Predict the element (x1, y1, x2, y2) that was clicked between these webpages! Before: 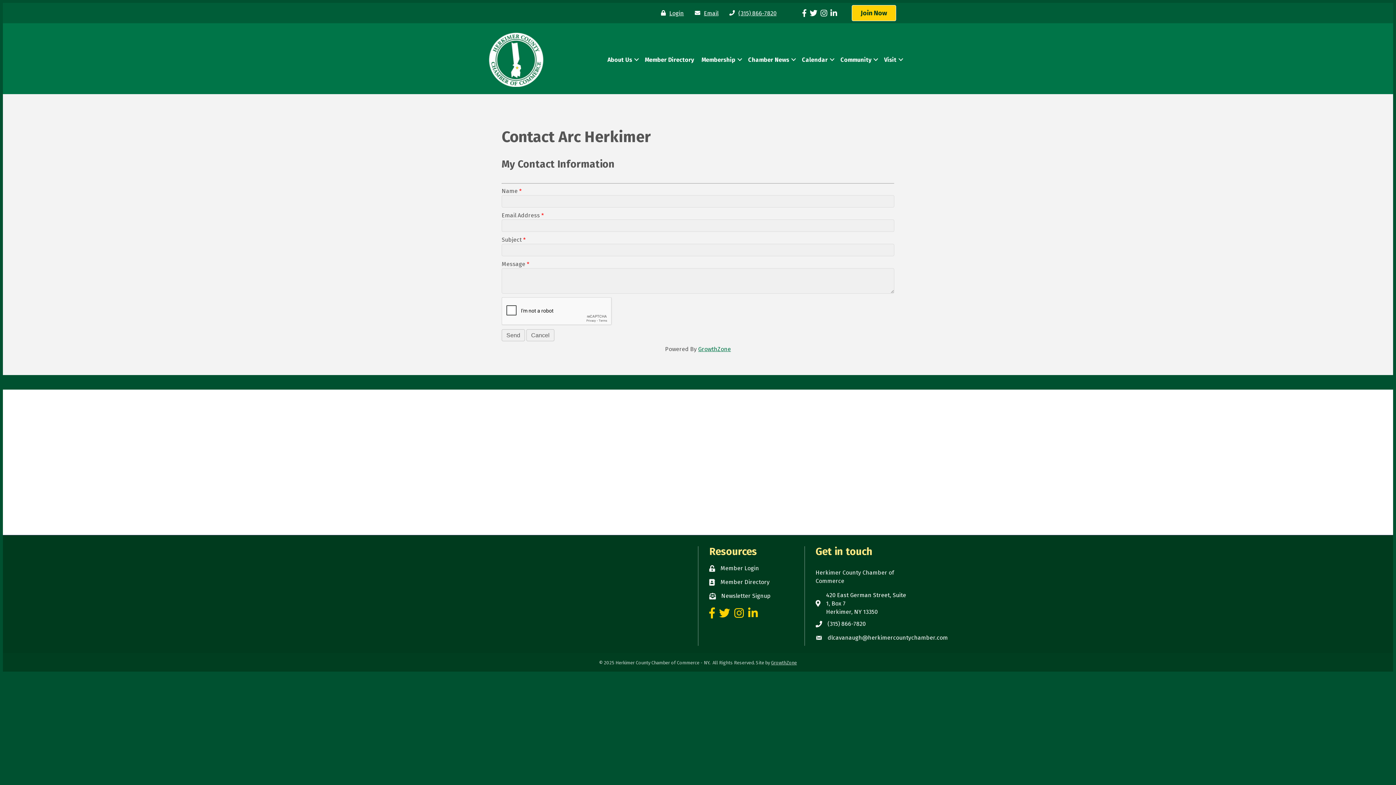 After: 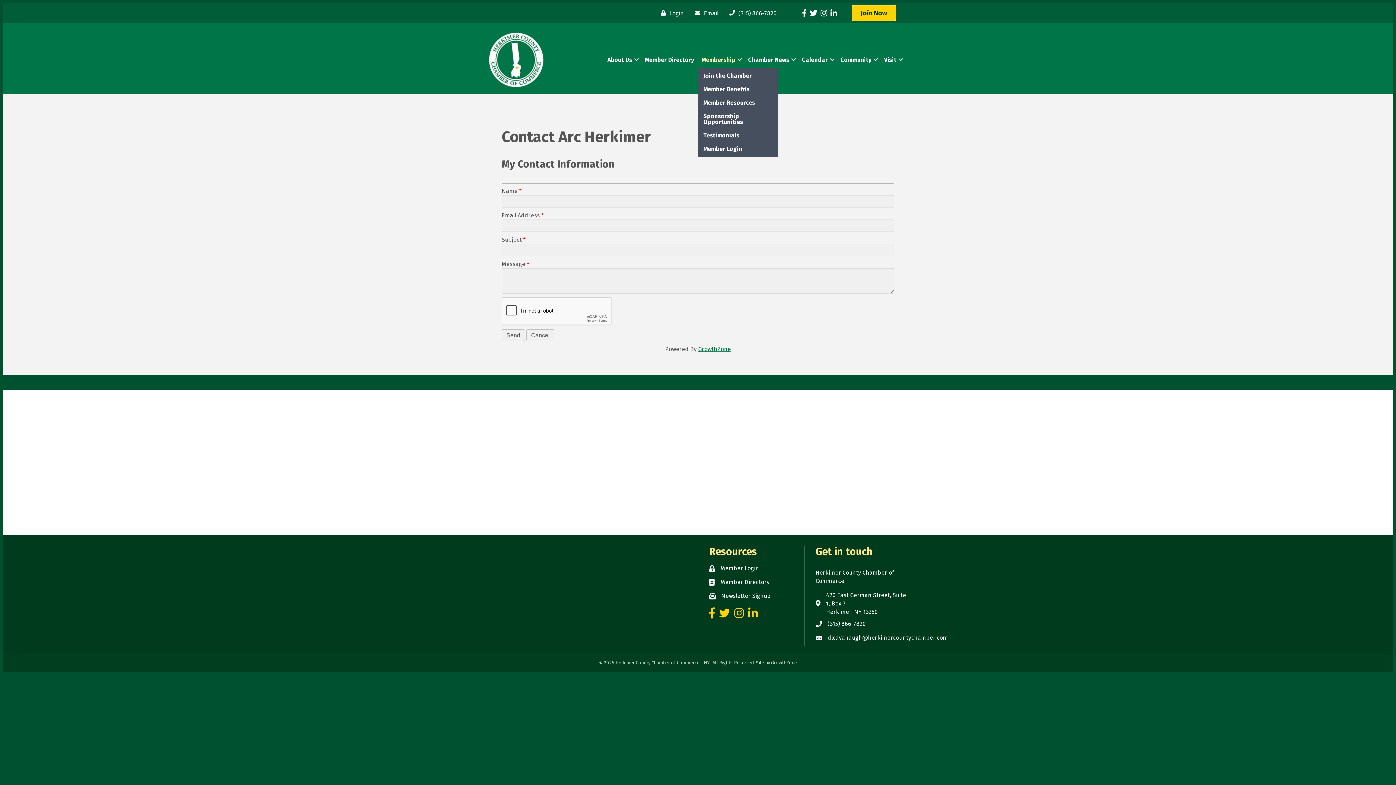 Action: label: Membership bbox: (698, 51, 744, 67)